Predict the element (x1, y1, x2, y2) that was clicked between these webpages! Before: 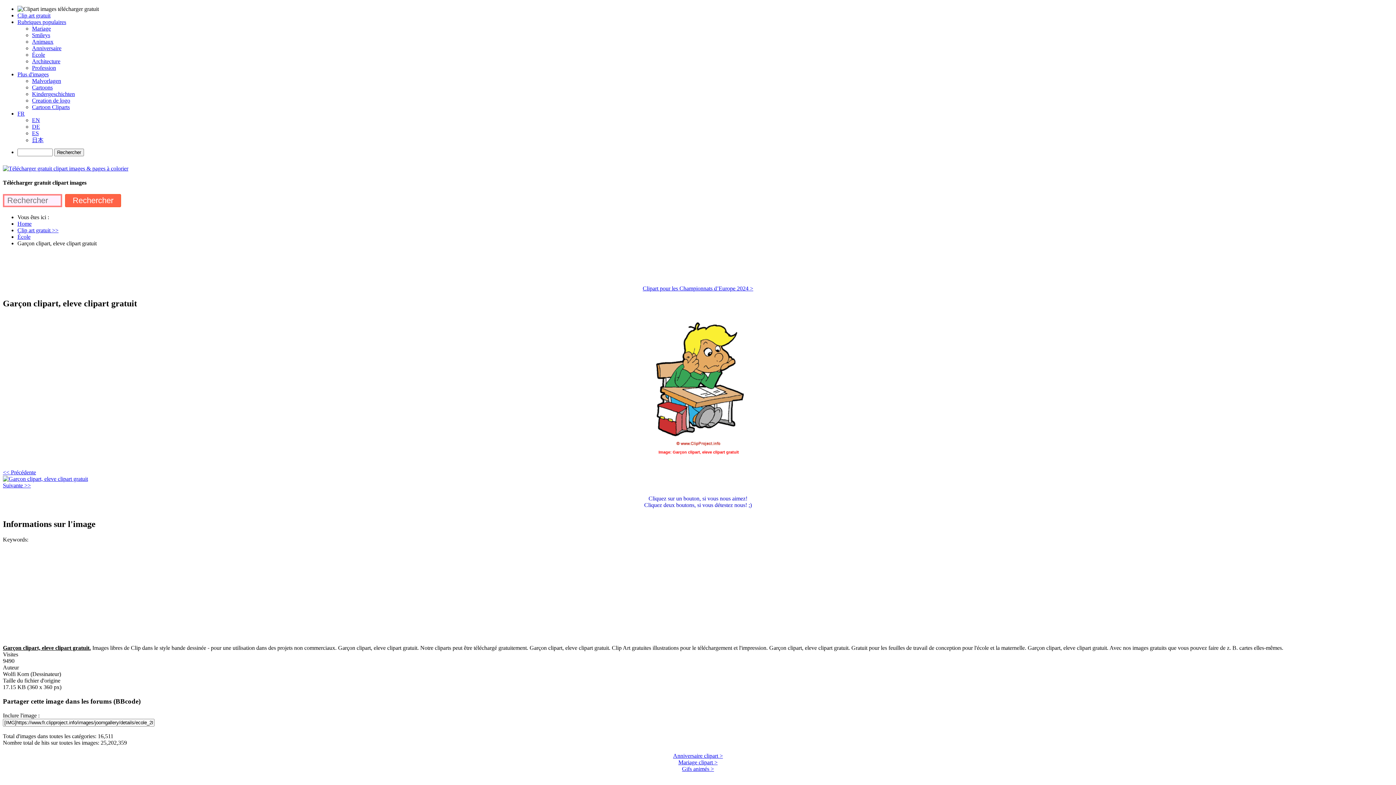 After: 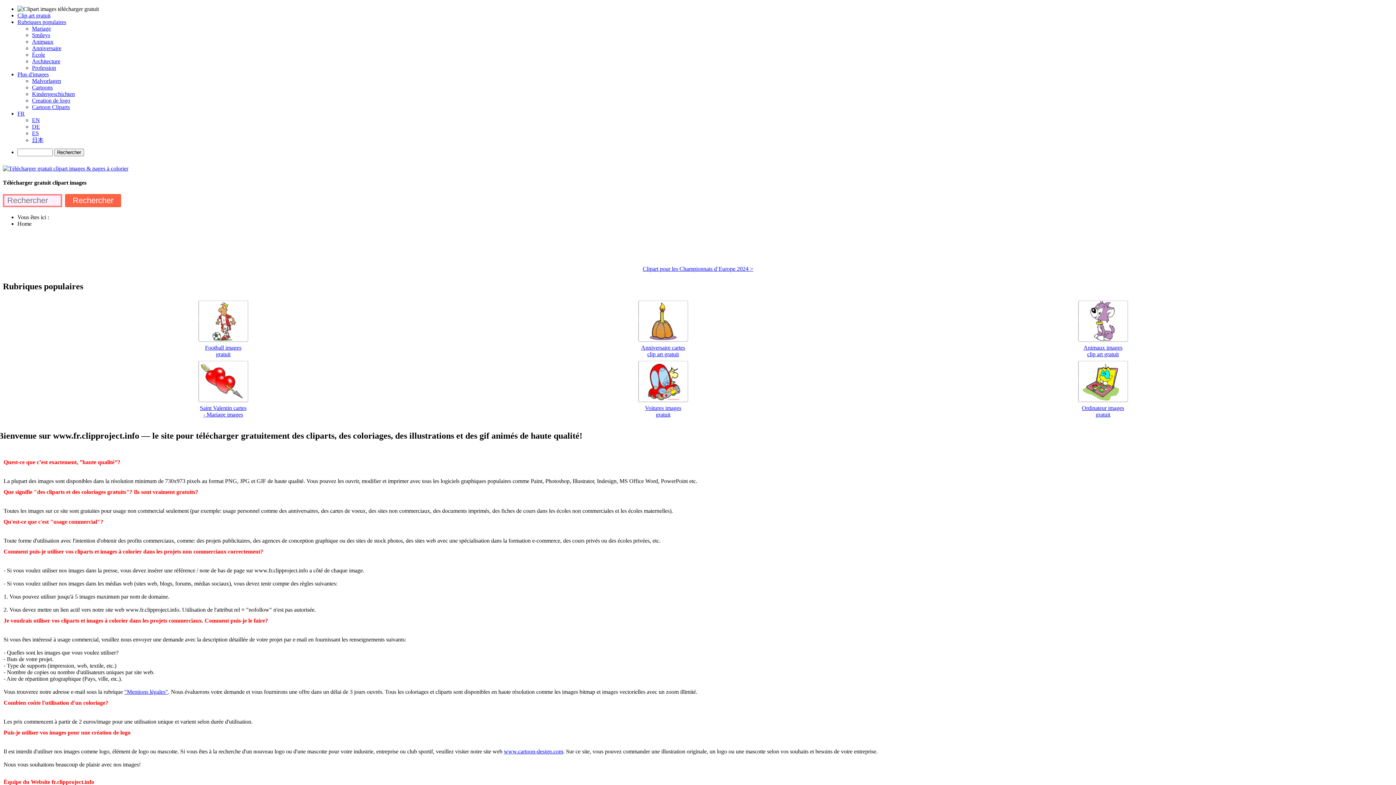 Action: bbox: (2, 165, 128, 171)